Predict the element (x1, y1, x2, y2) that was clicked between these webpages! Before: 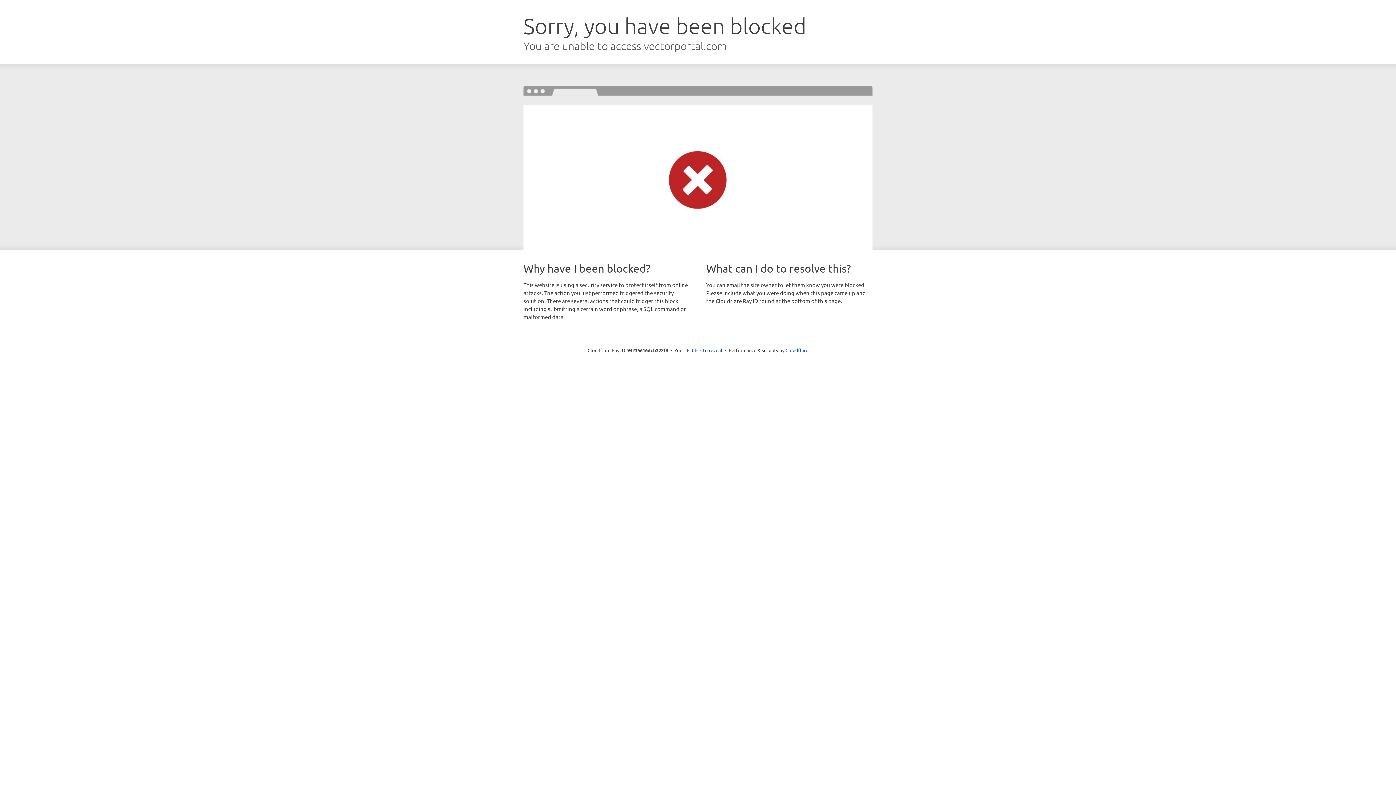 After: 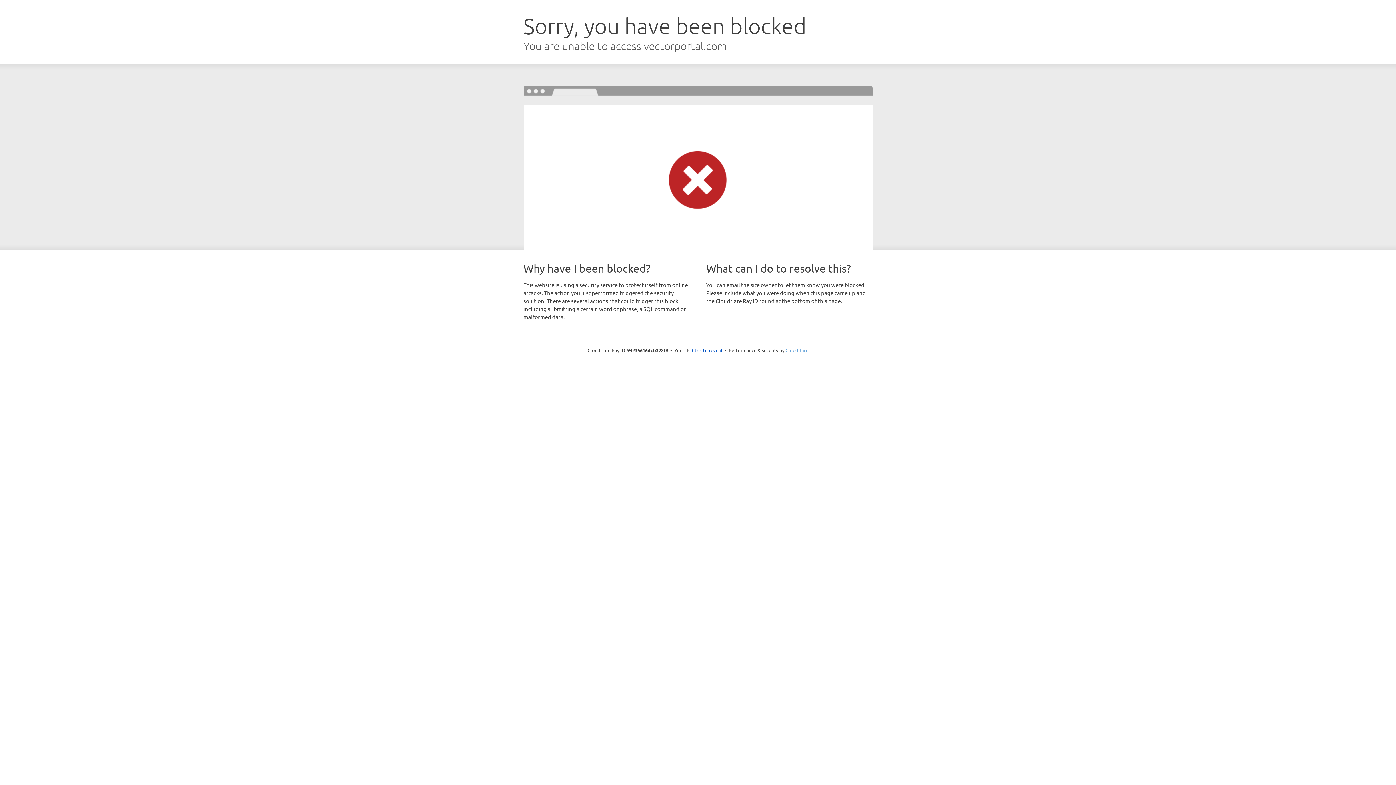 Action: label: Cloudflare bbox: (785, 347, 808, 353)